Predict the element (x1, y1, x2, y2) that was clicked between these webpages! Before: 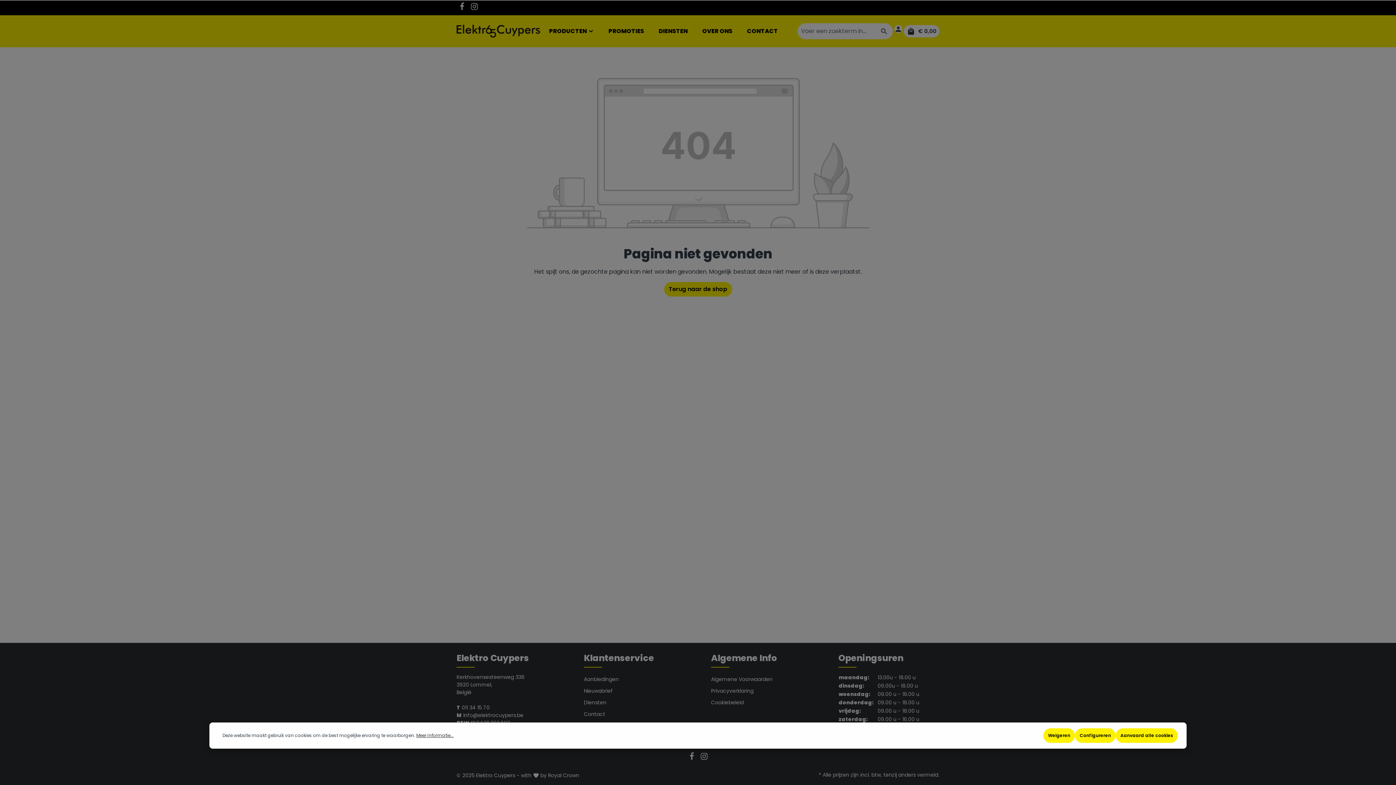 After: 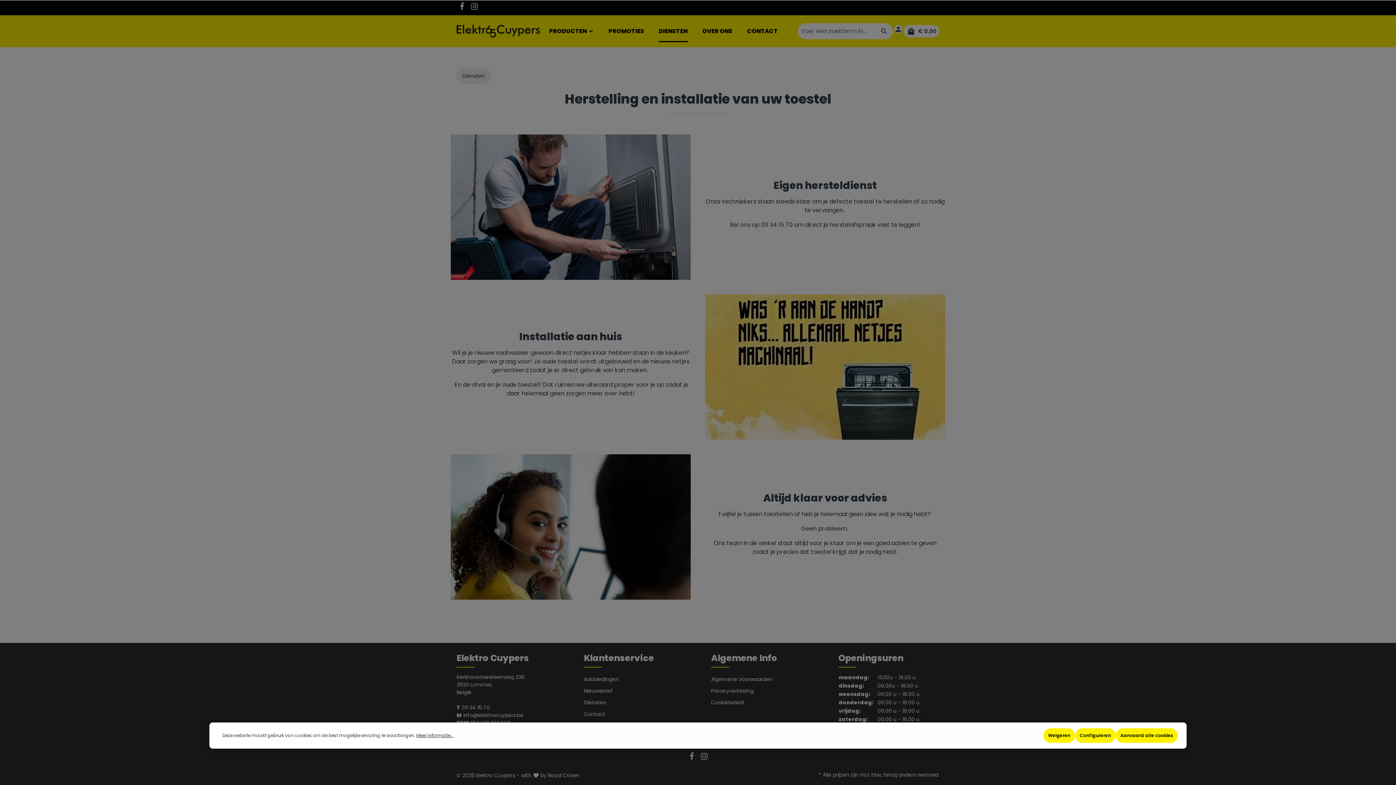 Action: bbox: (651, 20, 695, 42) label: DIENSTEN